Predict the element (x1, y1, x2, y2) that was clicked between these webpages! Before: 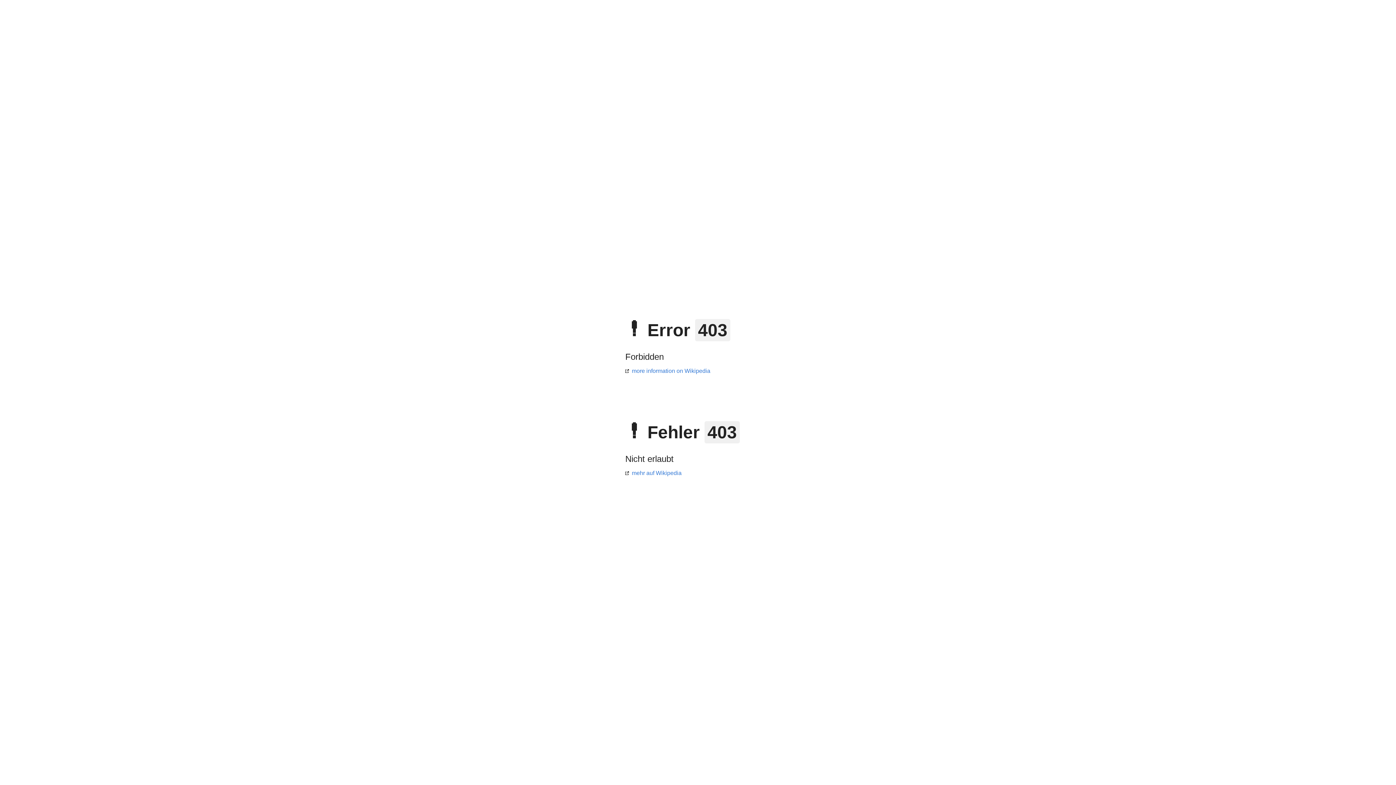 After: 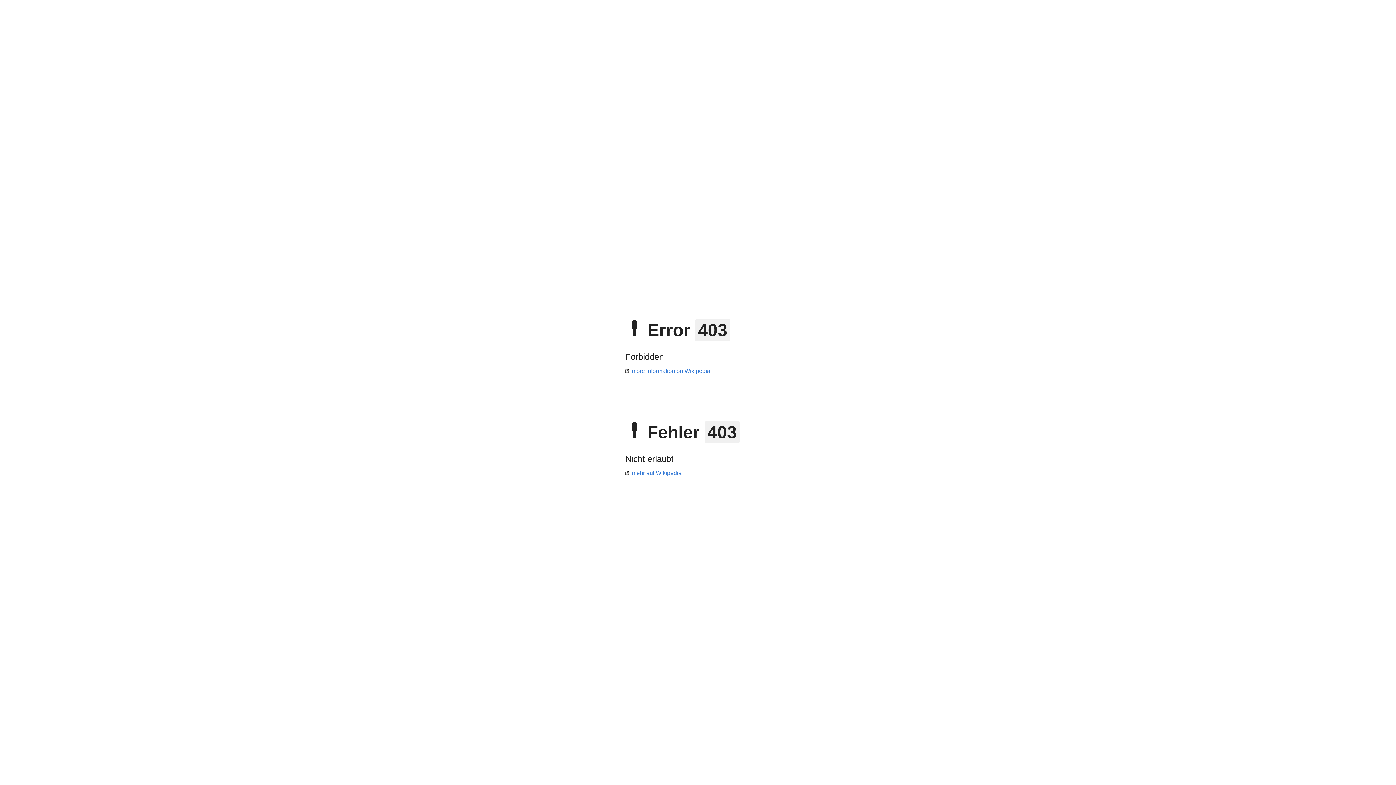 Action: bbox: (625, 368, 710, 374) label: more information on Wikipedia